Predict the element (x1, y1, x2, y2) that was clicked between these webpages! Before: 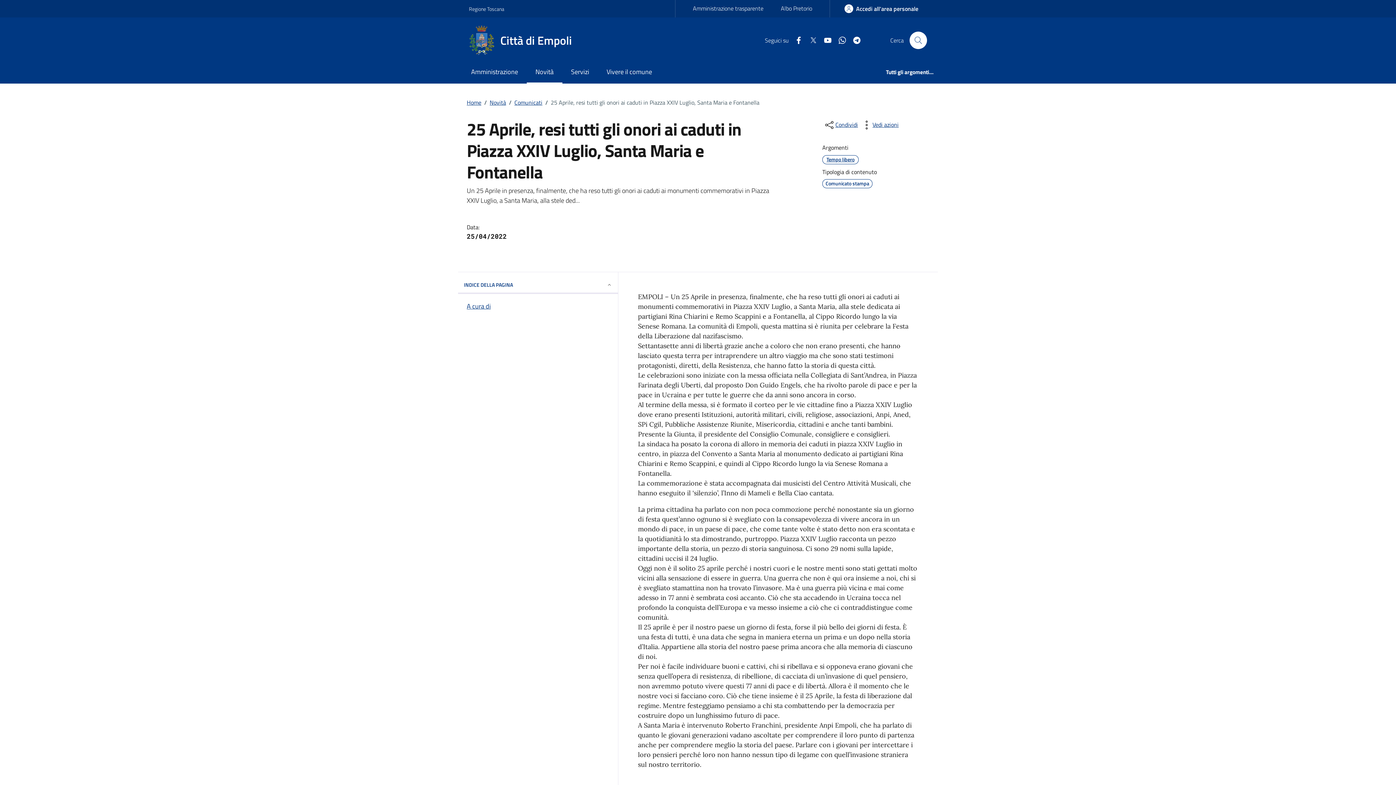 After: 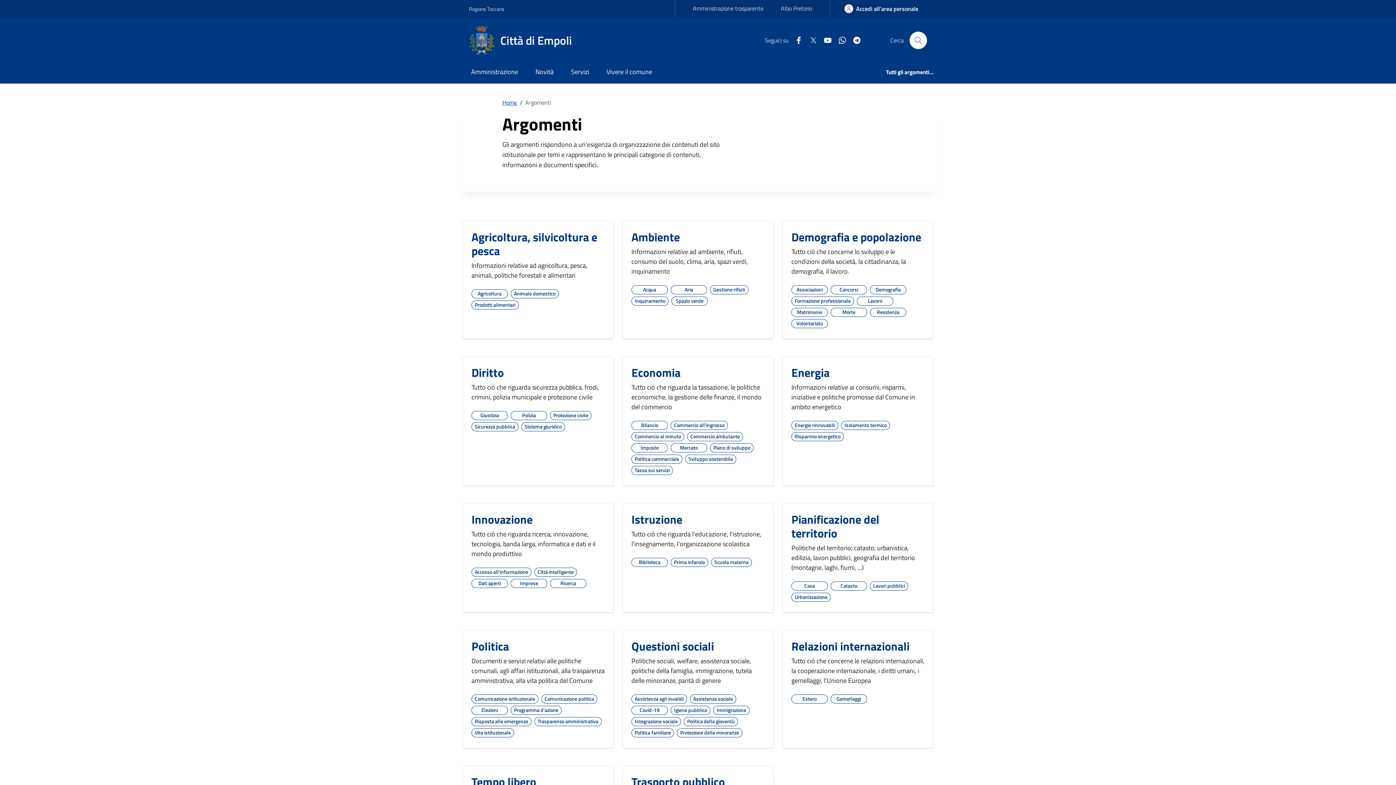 Action: bbox: (877, 62, 933, 83) label: Tutti gli argomenti...